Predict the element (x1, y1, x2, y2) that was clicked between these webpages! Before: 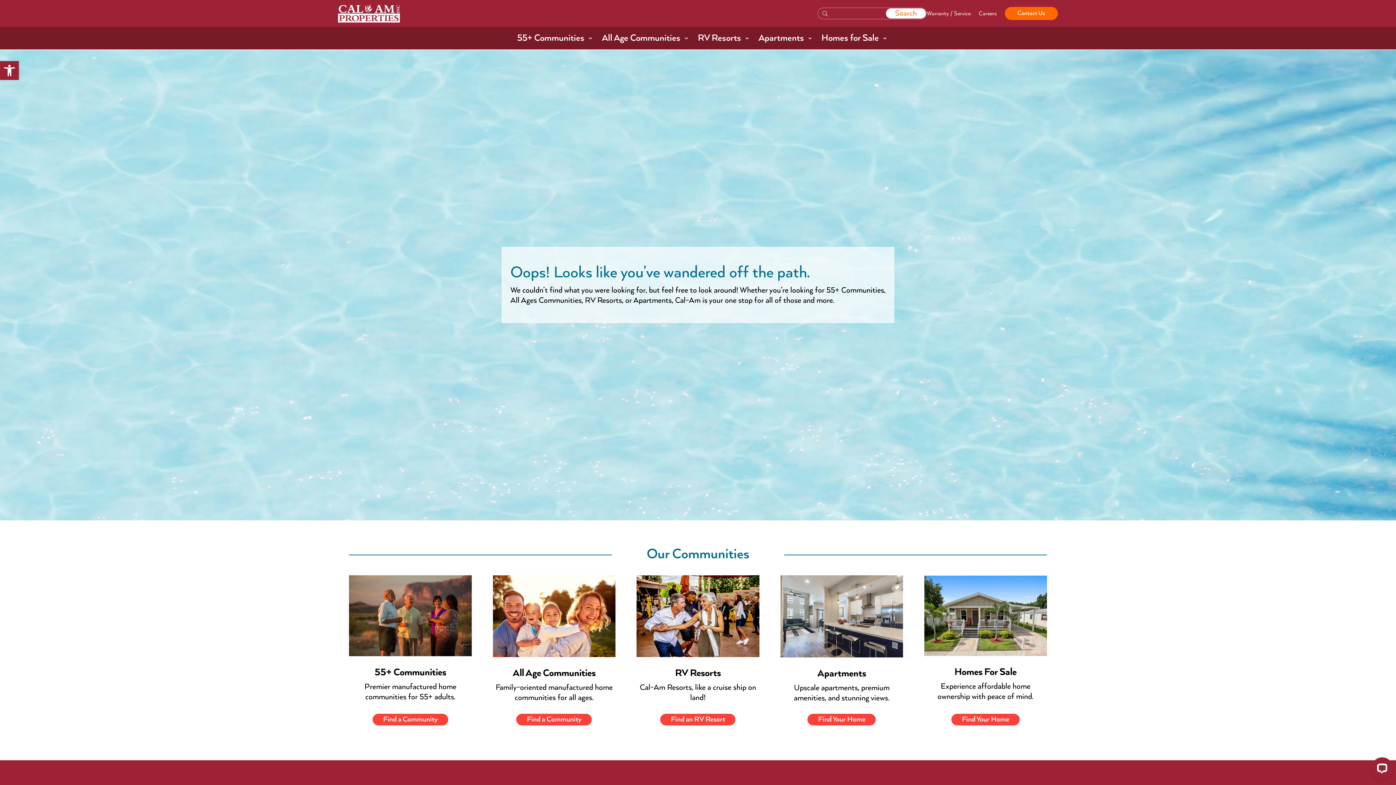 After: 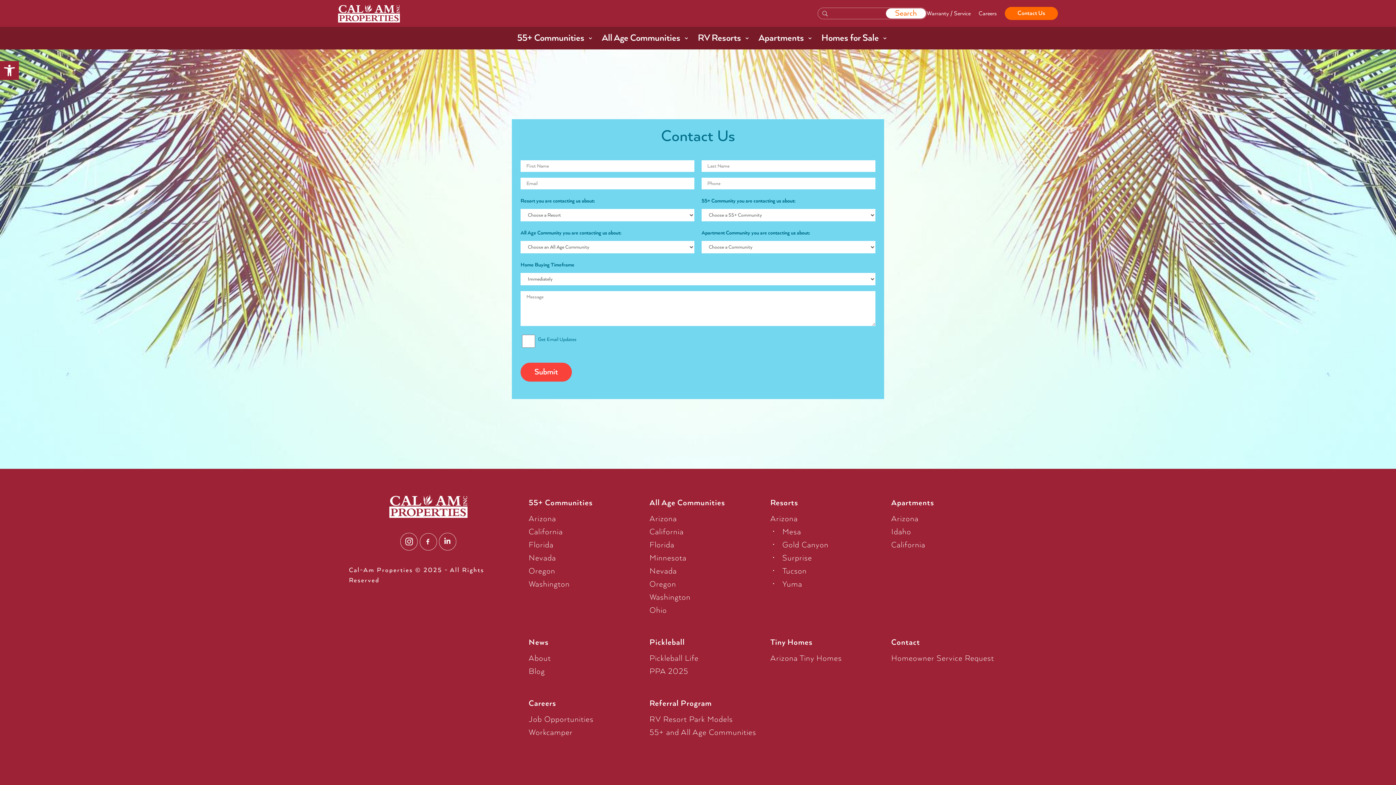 Action: label: Contact Us bbox: (1005, 6, 1058, 20)